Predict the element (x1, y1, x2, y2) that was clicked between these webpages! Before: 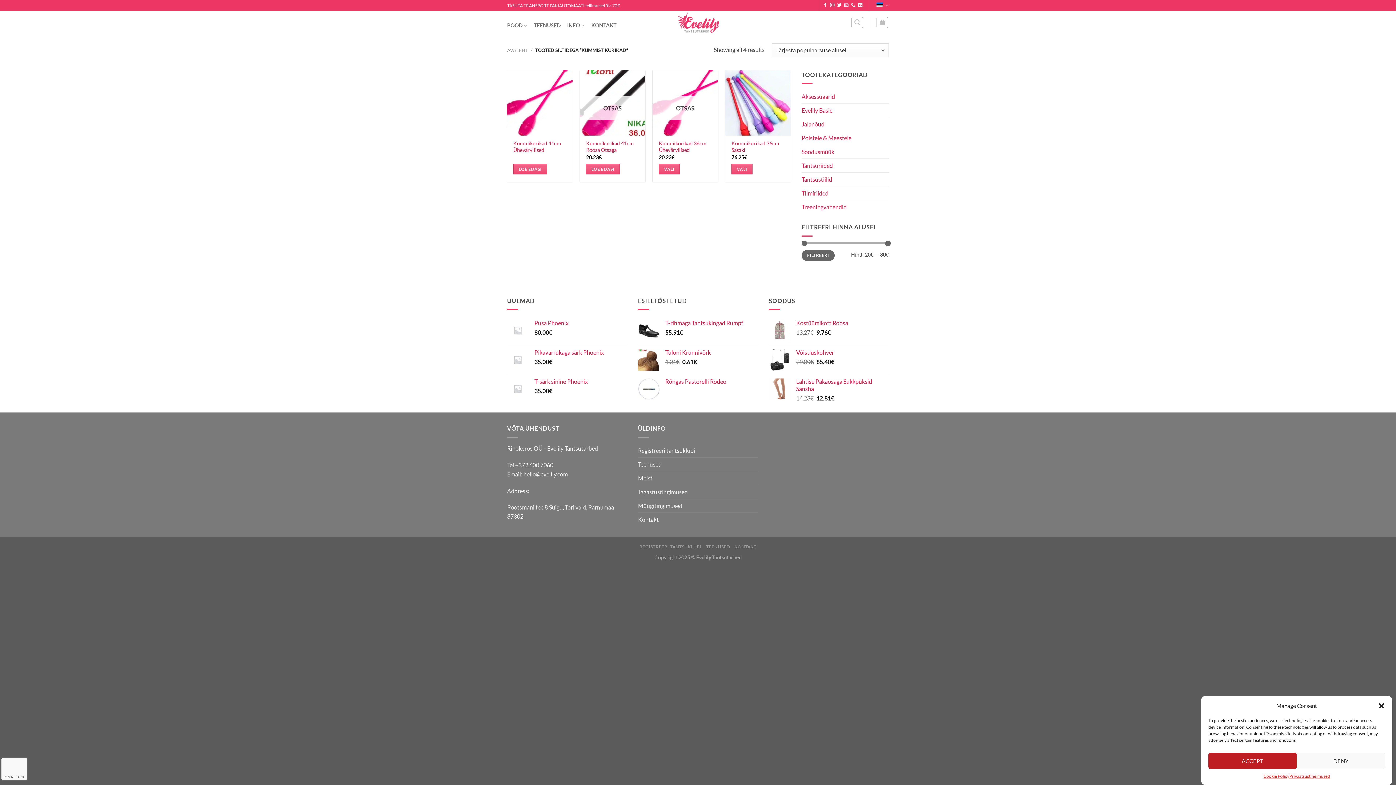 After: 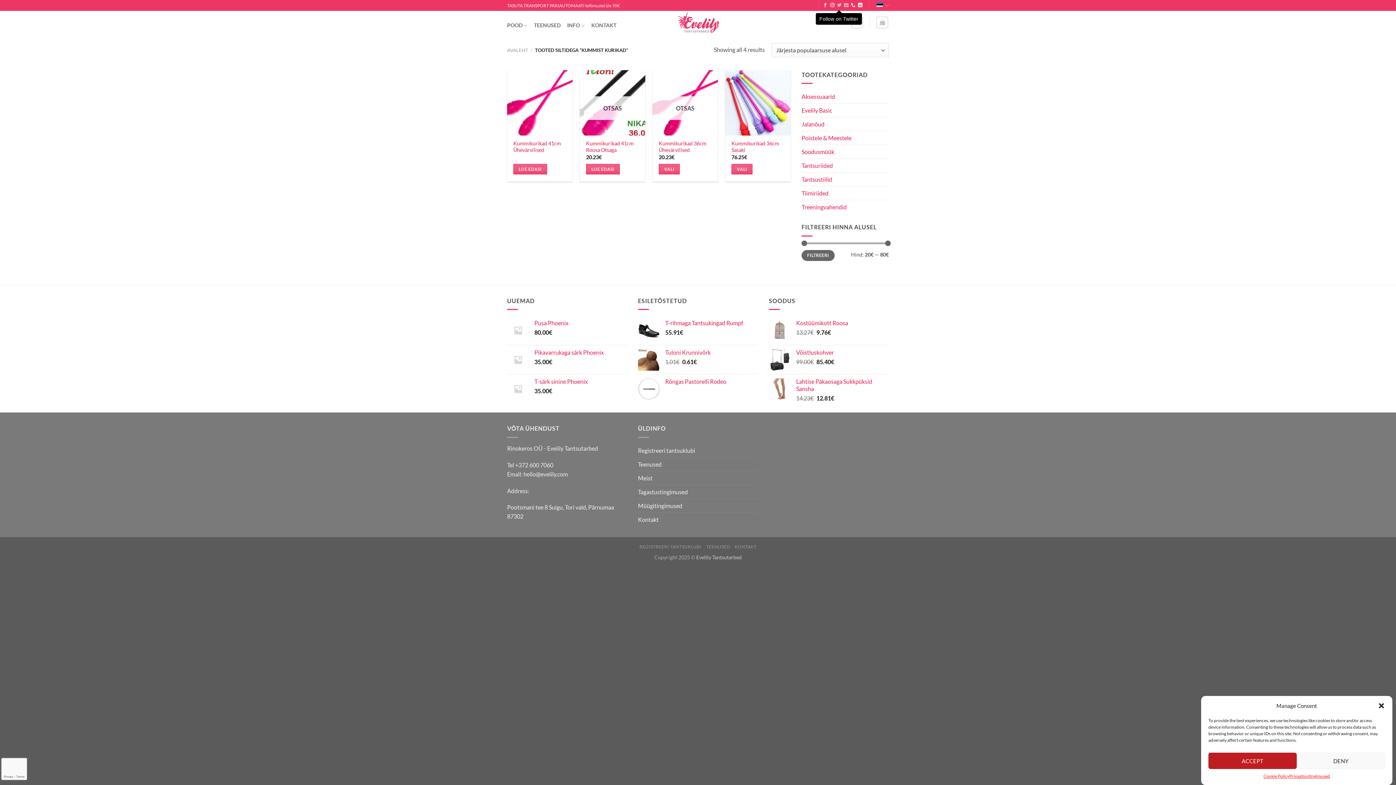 Action: label: Follow on Twitter bbox: (837, 3, 841, 8)